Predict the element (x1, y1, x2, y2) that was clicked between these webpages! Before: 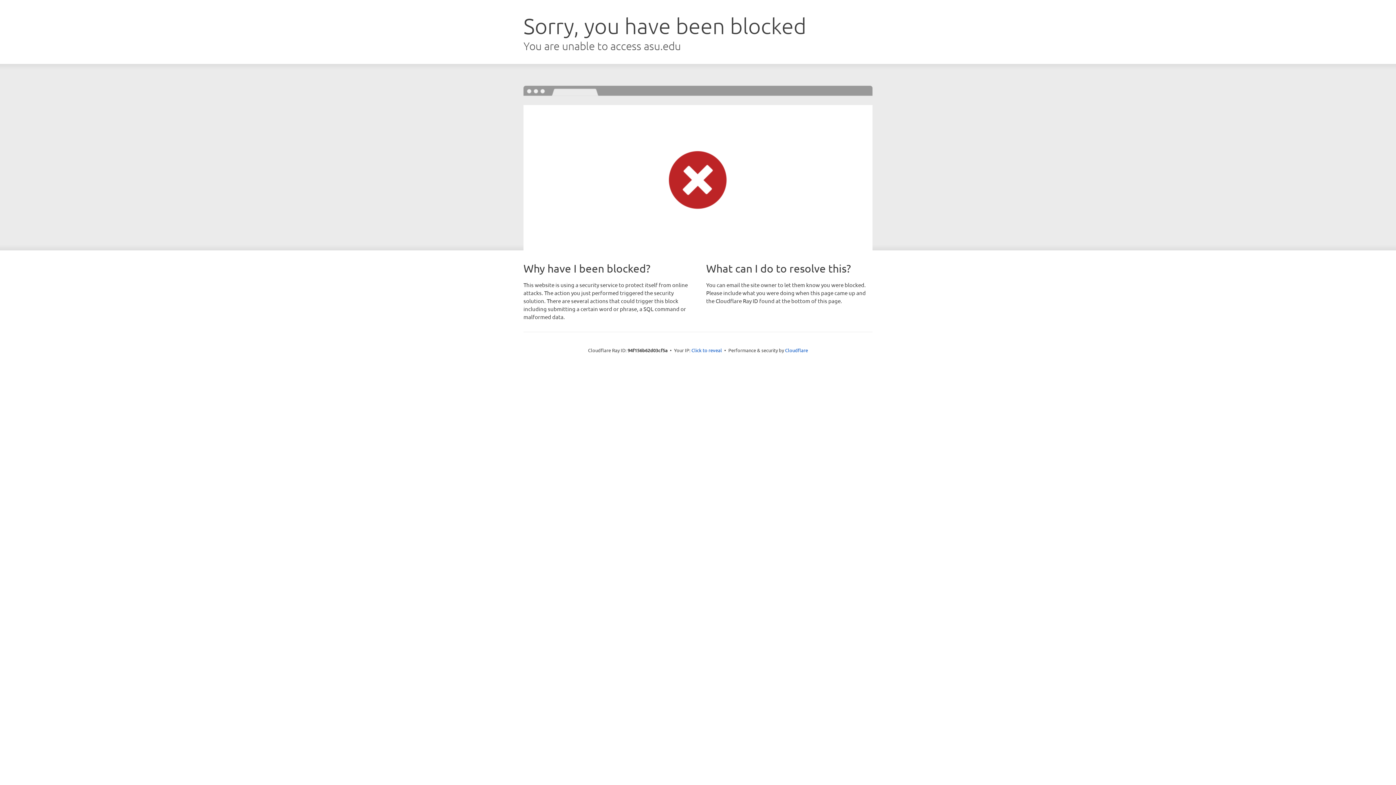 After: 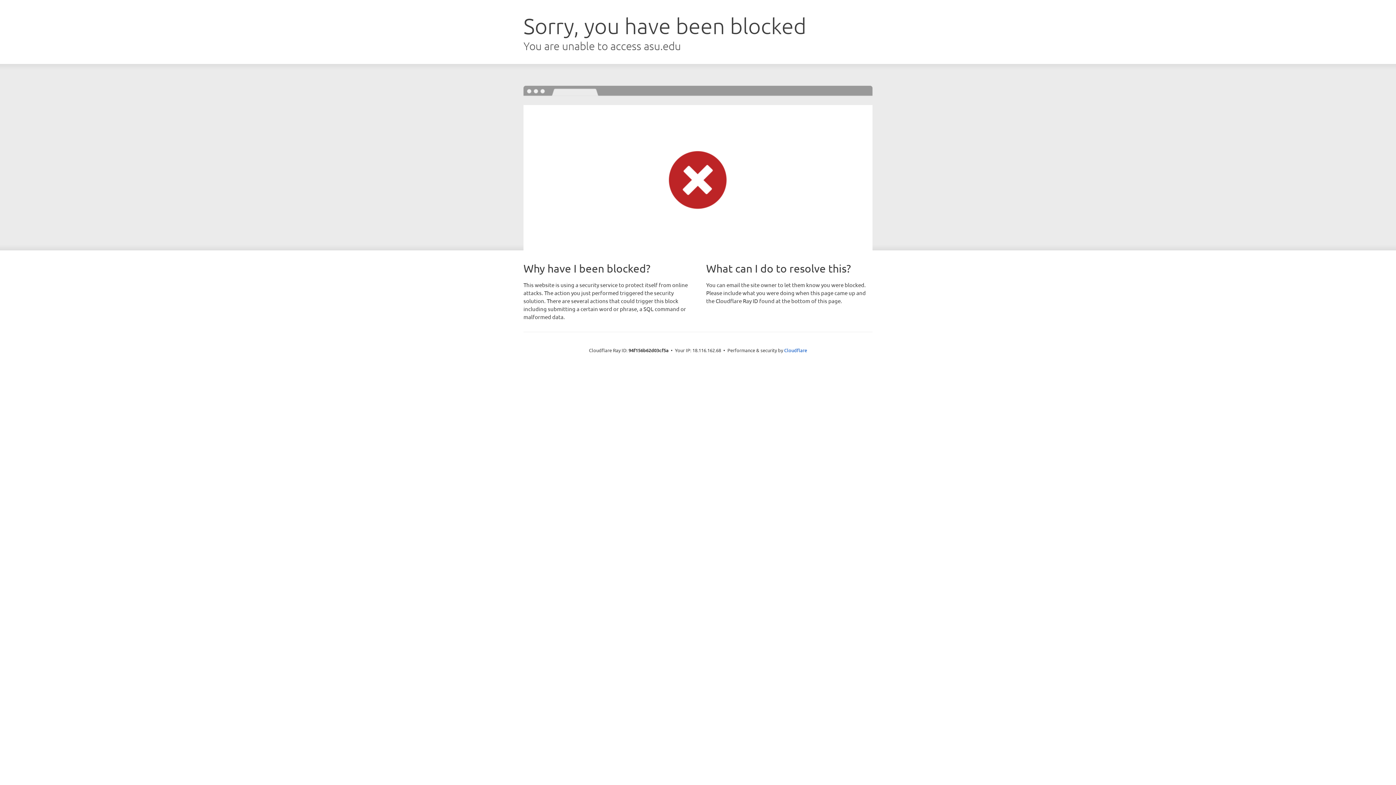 Action: bbox: (691, 346, 722, 353) label: Click to reveal